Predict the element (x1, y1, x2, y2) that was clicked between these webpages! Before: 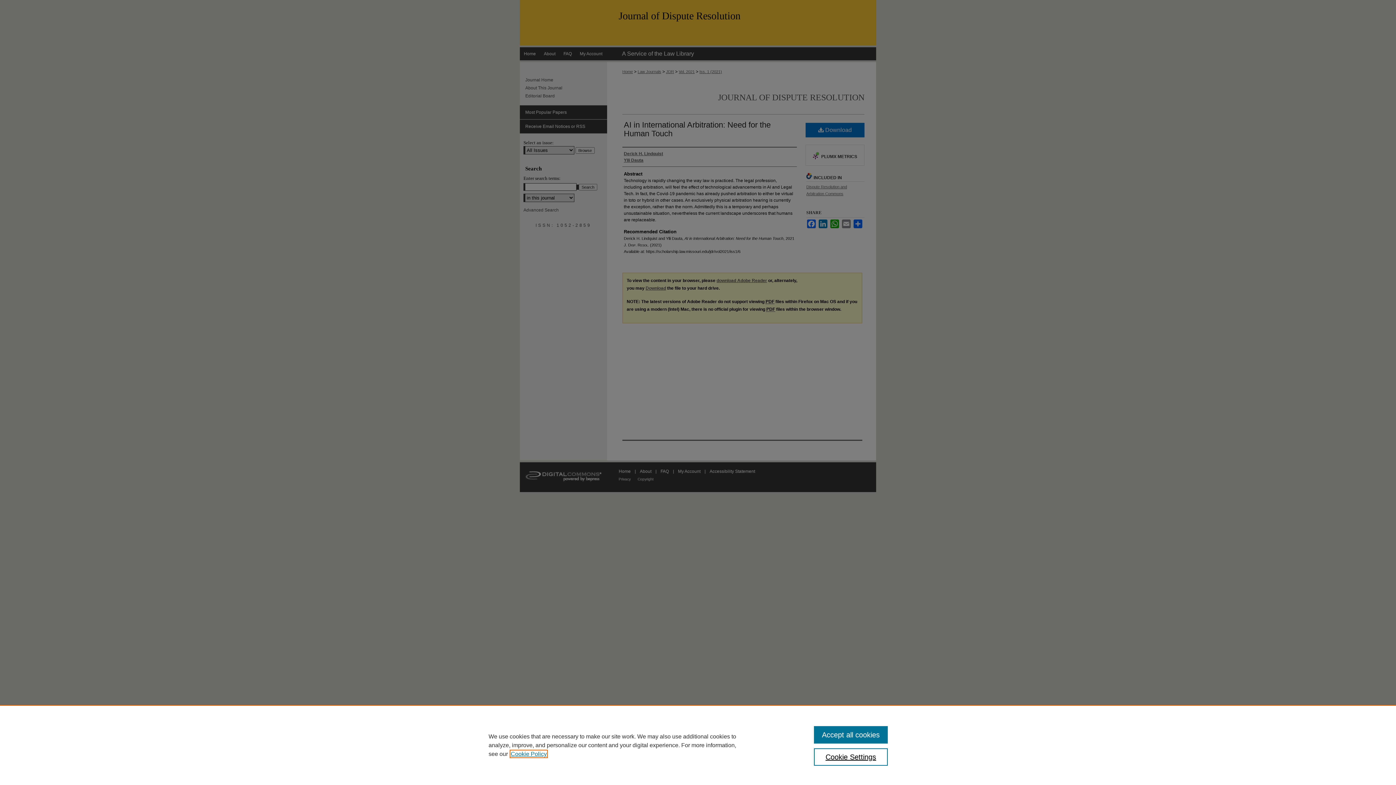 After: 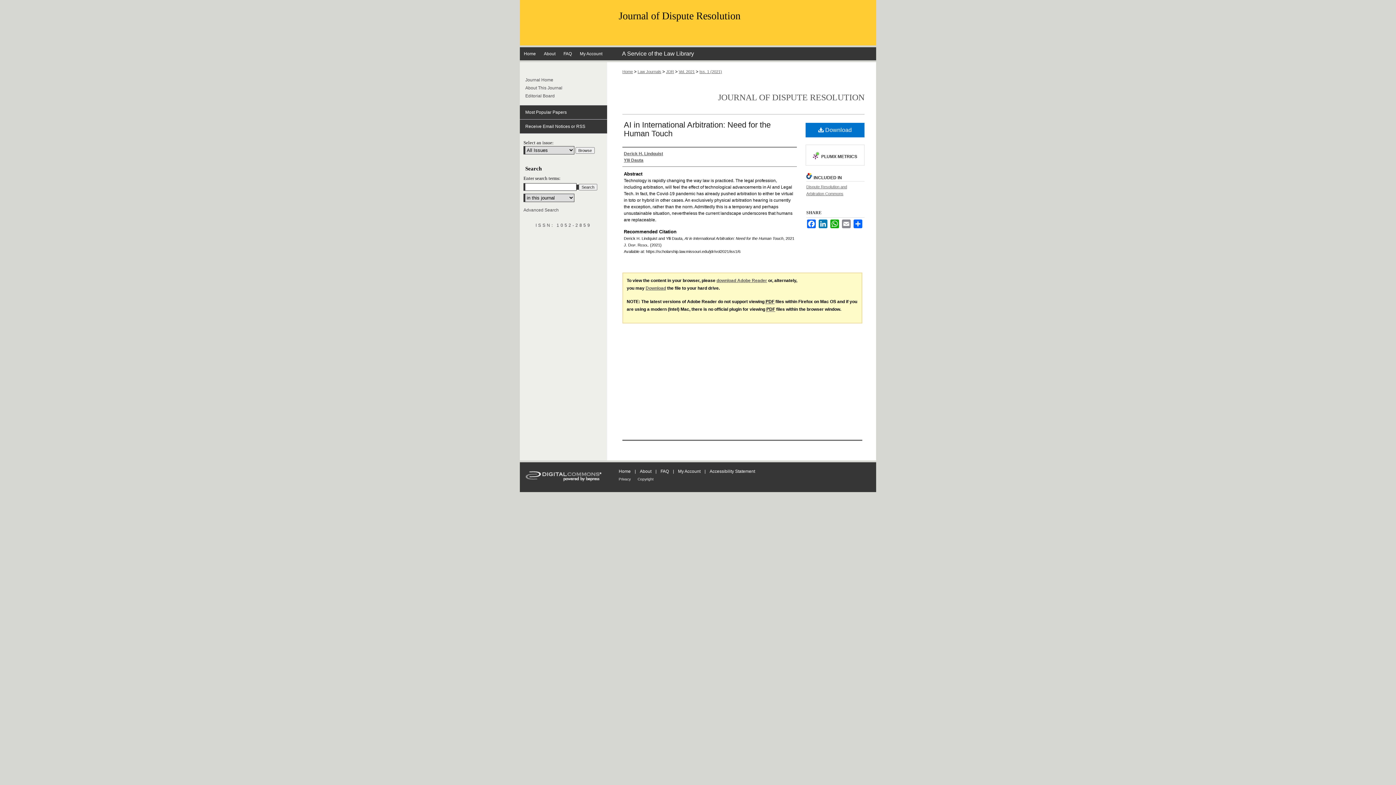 Action: label: Accept all cookies bbox: (814, 726, 887, 744)